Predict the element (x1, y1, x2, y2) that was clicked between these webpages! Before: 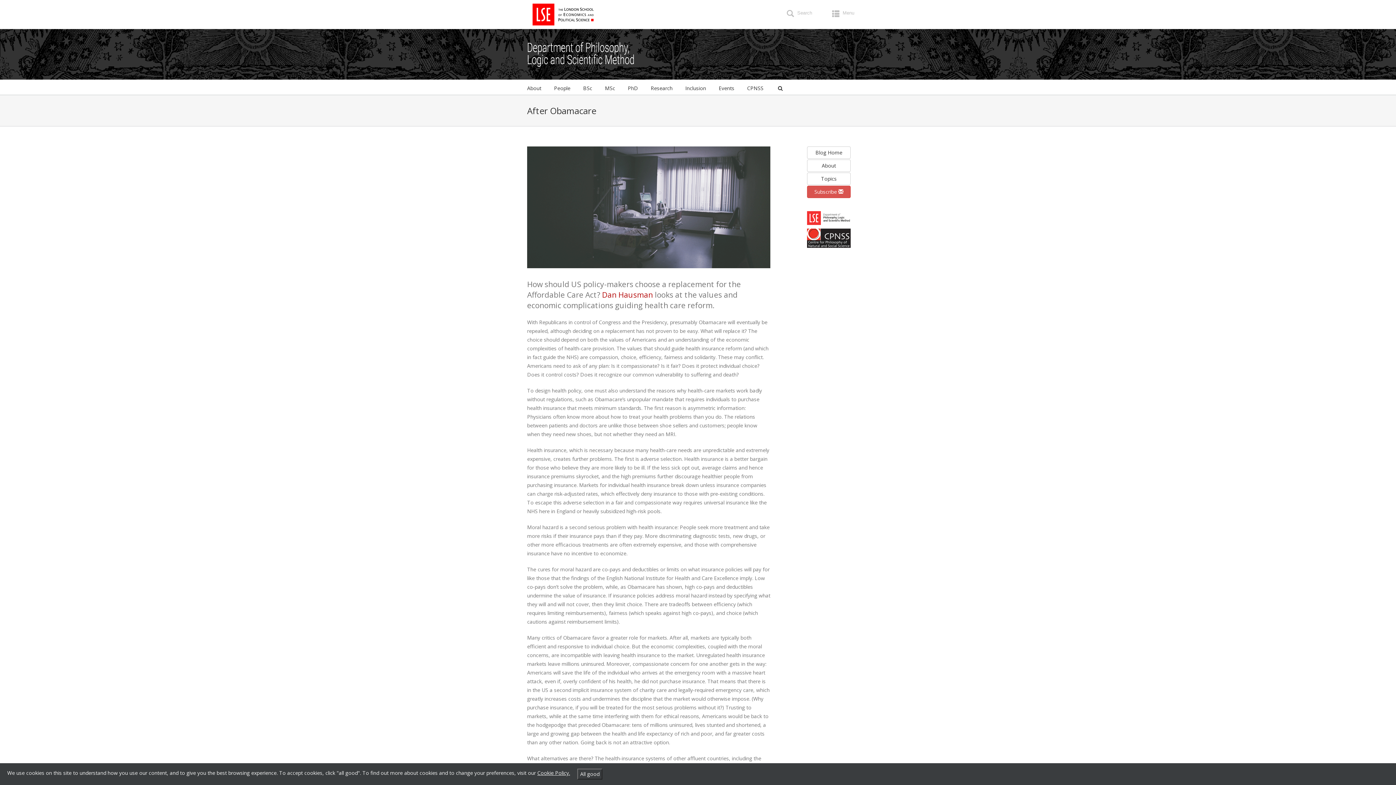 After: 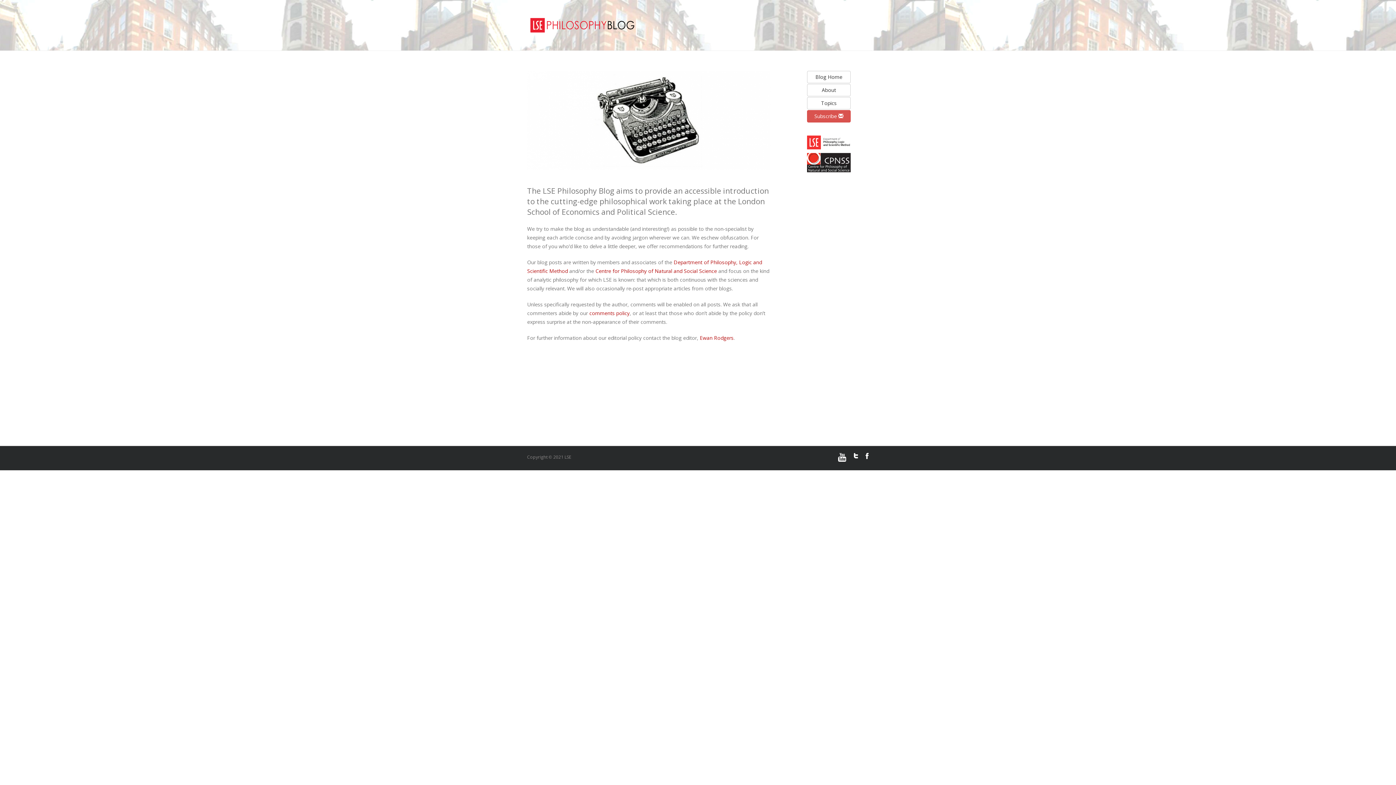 Action: bbox: (807, 159, 850, 172) label: About